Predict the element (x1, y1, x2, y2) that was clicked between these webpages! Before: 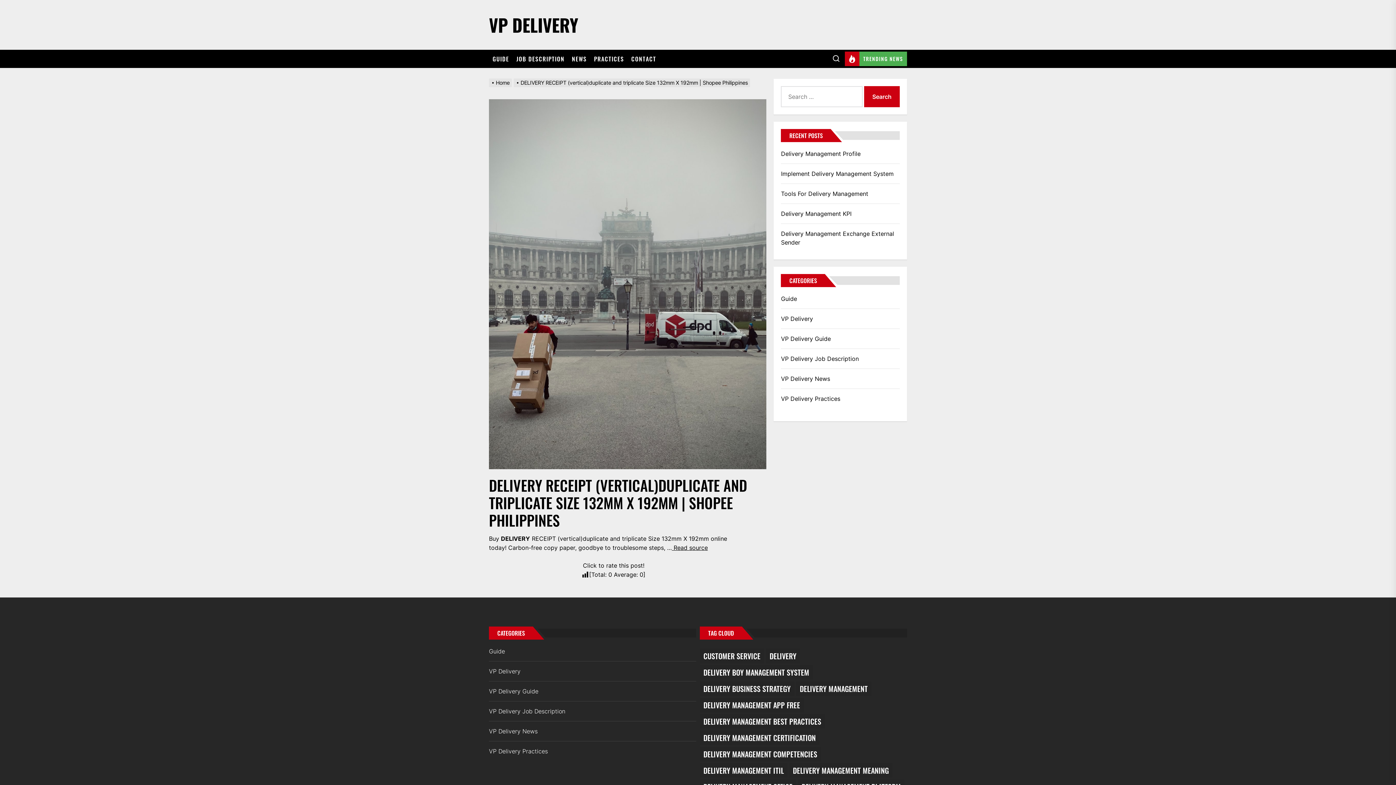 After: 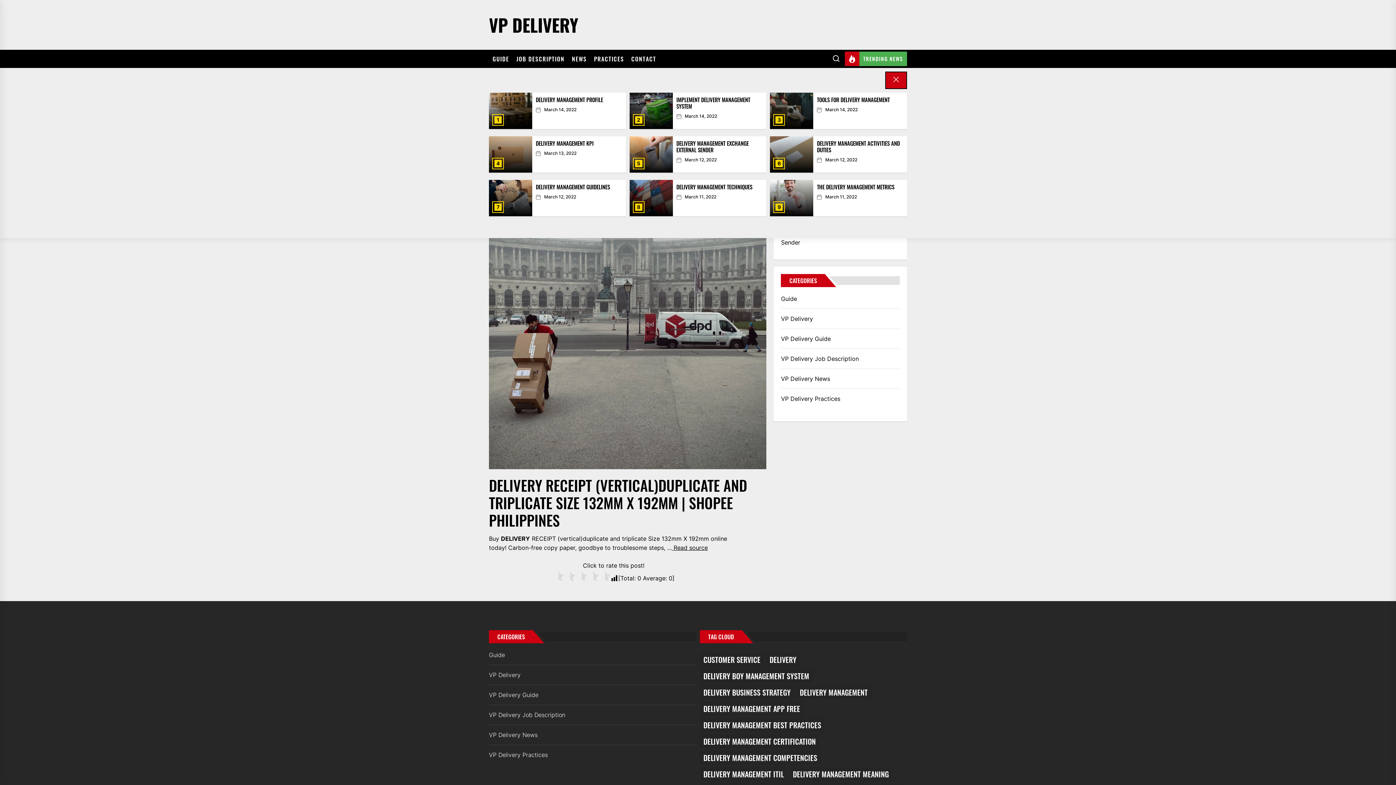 Action: label: TRENDING NEWS bbox: (844, 51, 907, 66)